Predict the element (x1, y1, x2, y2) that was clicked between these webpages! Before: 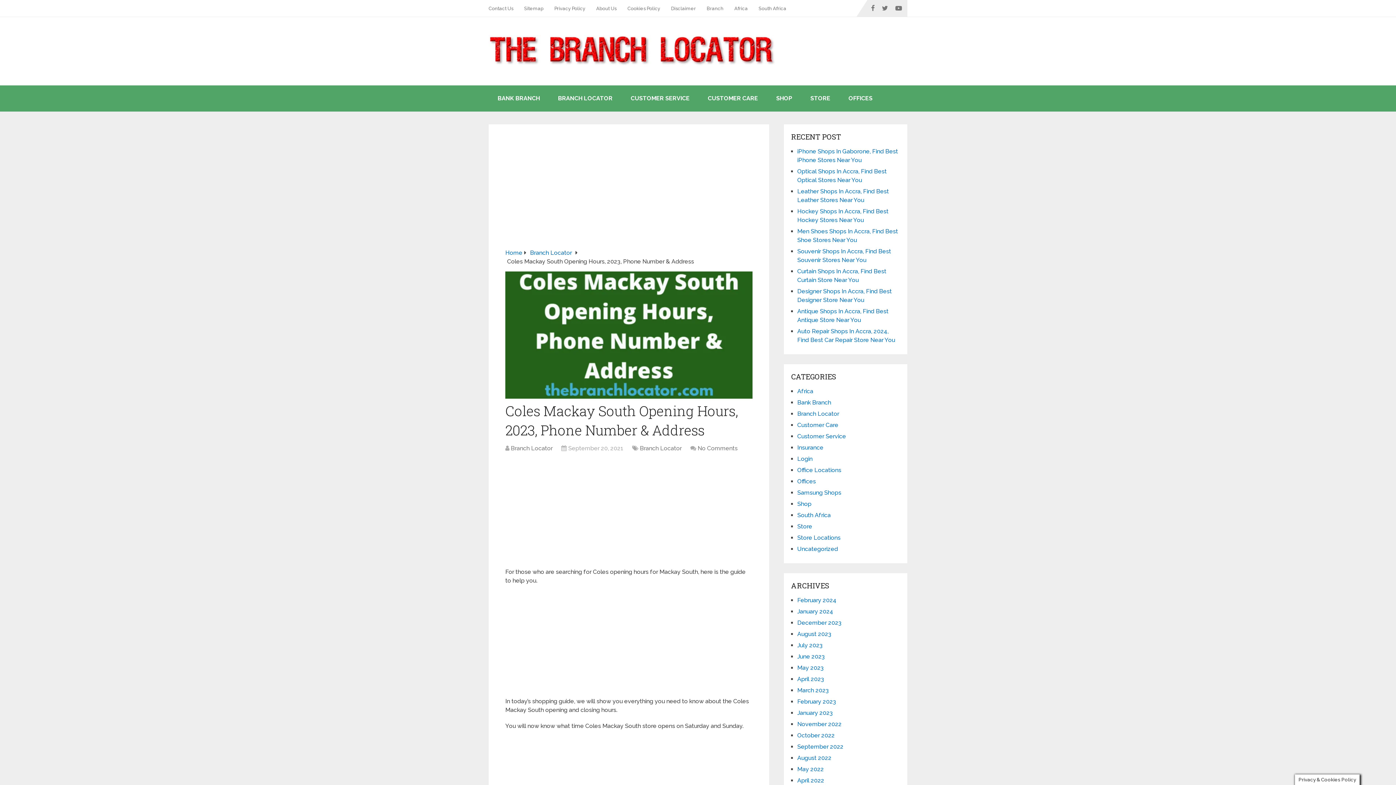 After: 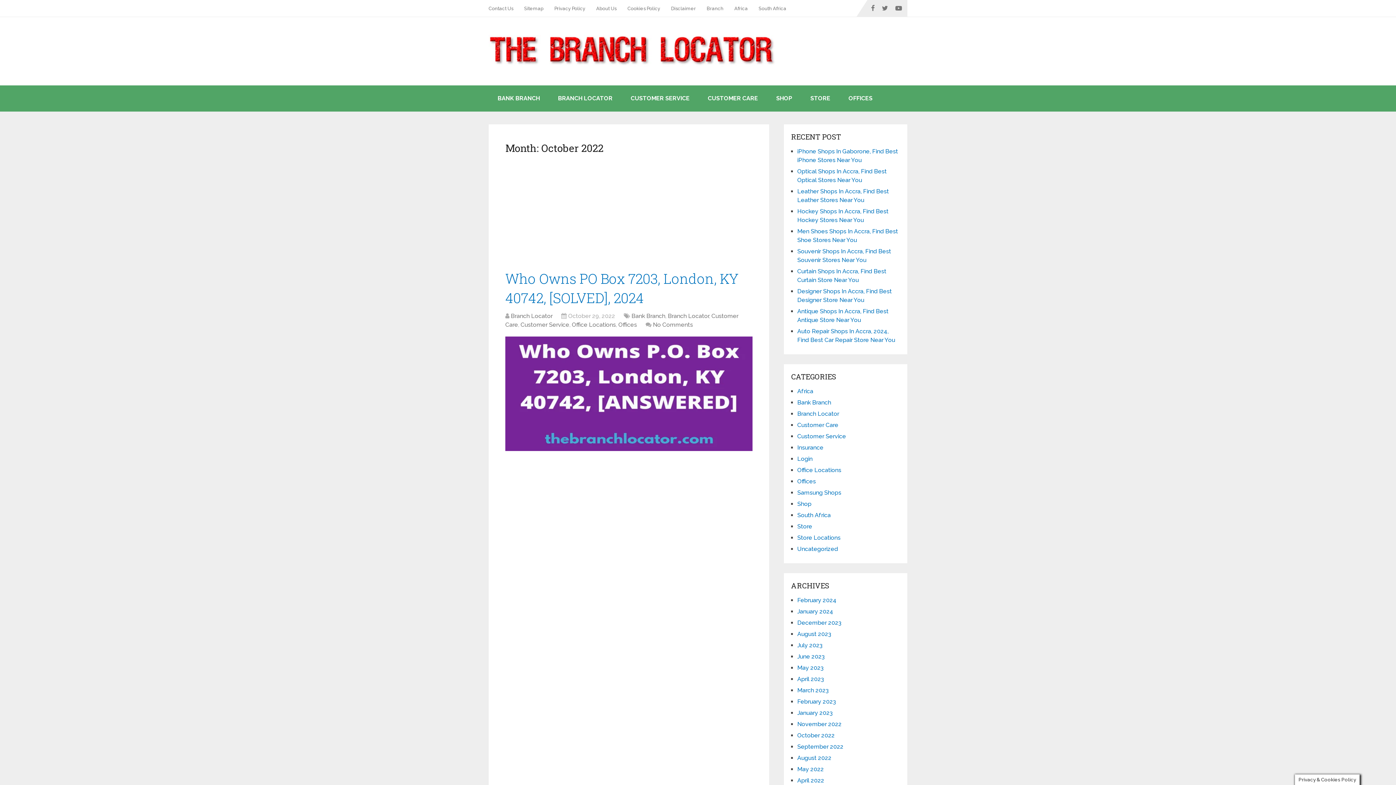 Action: label: October 2022 bbox: (797, 732, 834, 739)